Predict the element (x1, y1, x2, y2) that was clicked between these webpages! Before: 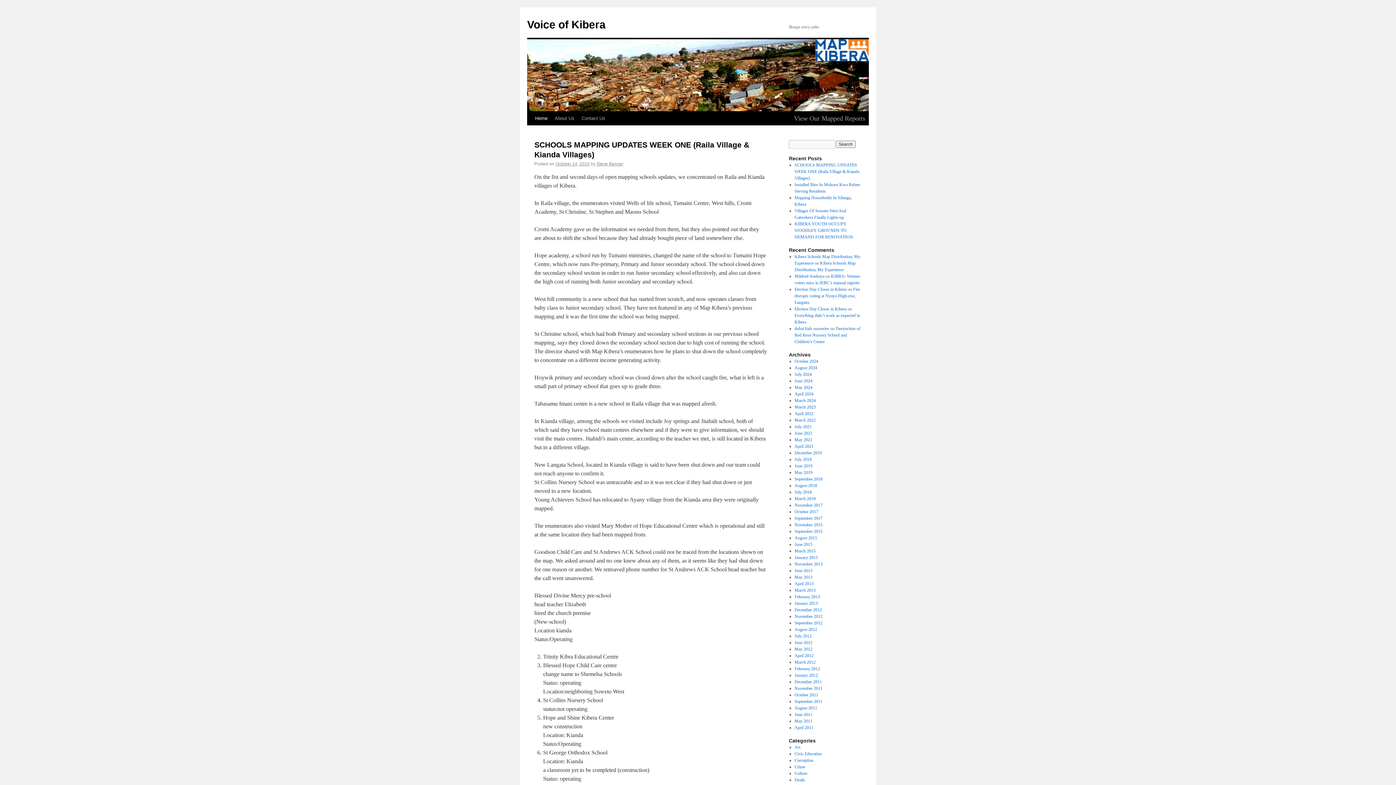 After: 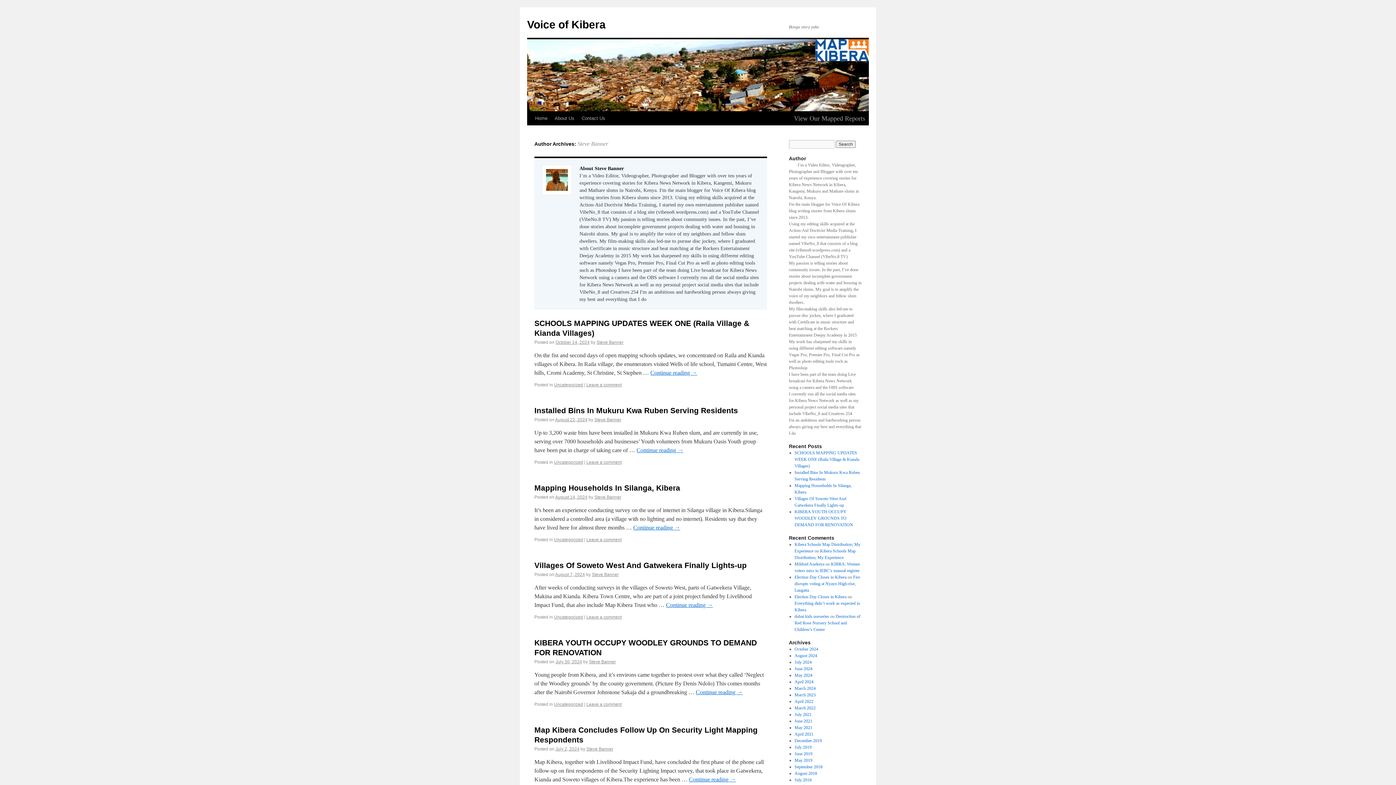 Action: bbox: (596, 161, 623, 166) label: Steve Banner